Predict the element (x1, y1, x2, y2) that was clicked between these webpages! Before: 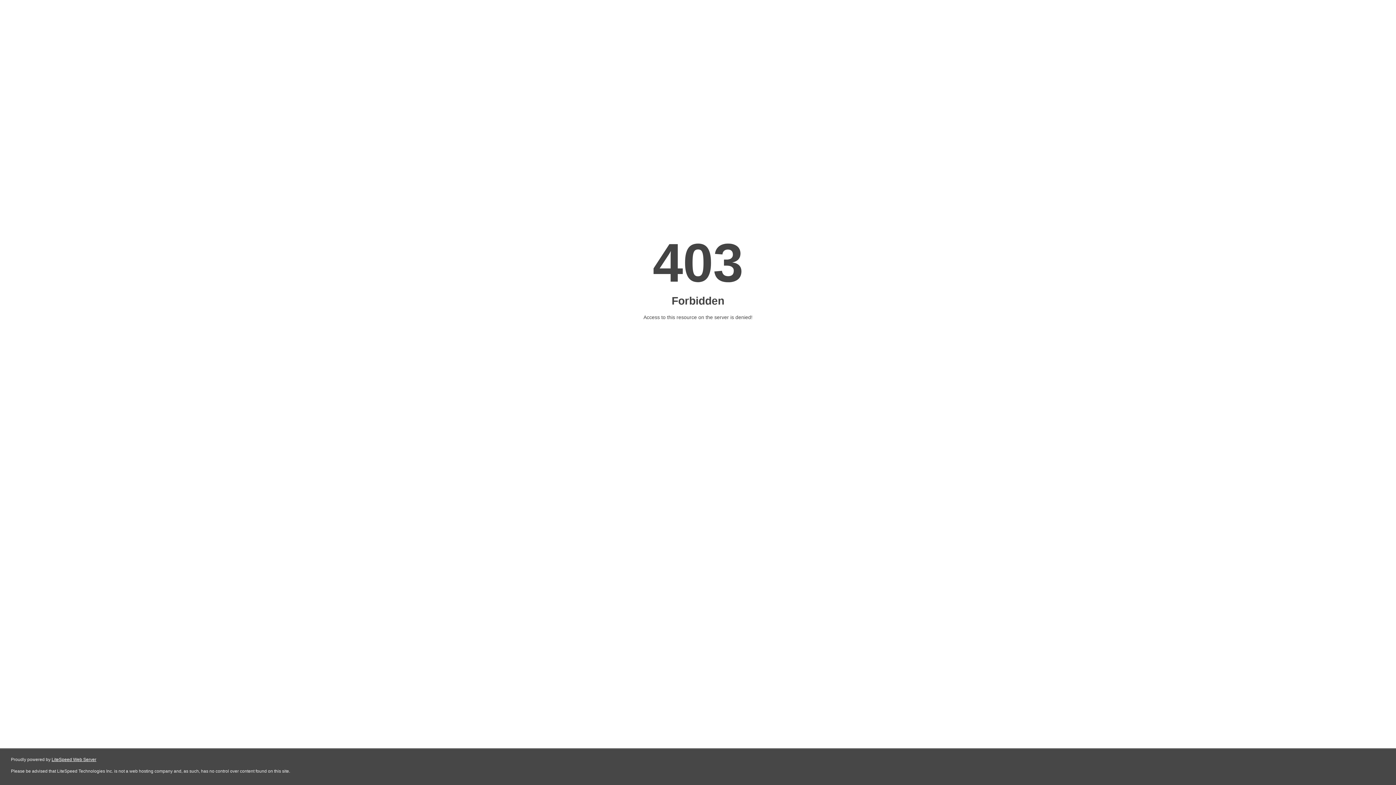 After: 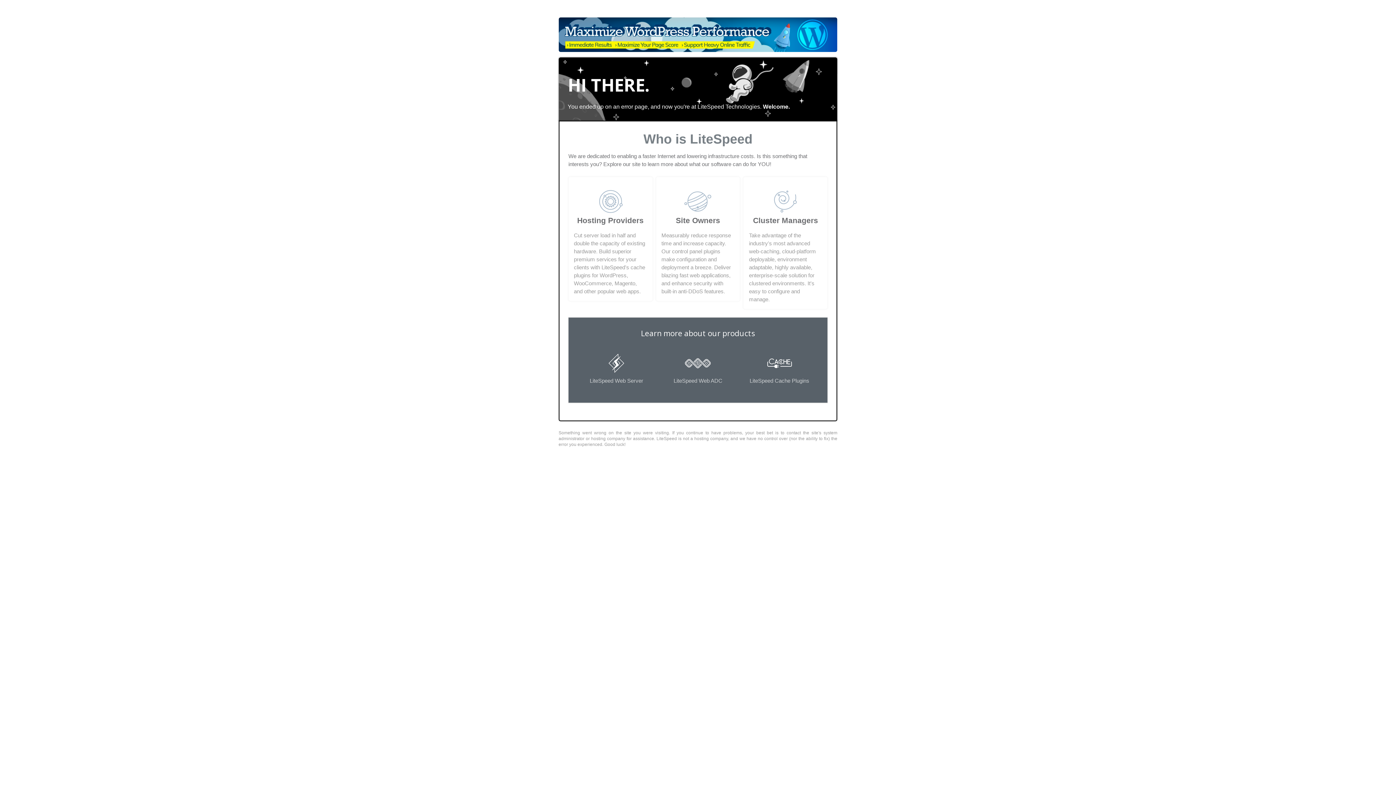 Action: bbox: (51, 757, 96, 762) label: LiteSpeed Web Server